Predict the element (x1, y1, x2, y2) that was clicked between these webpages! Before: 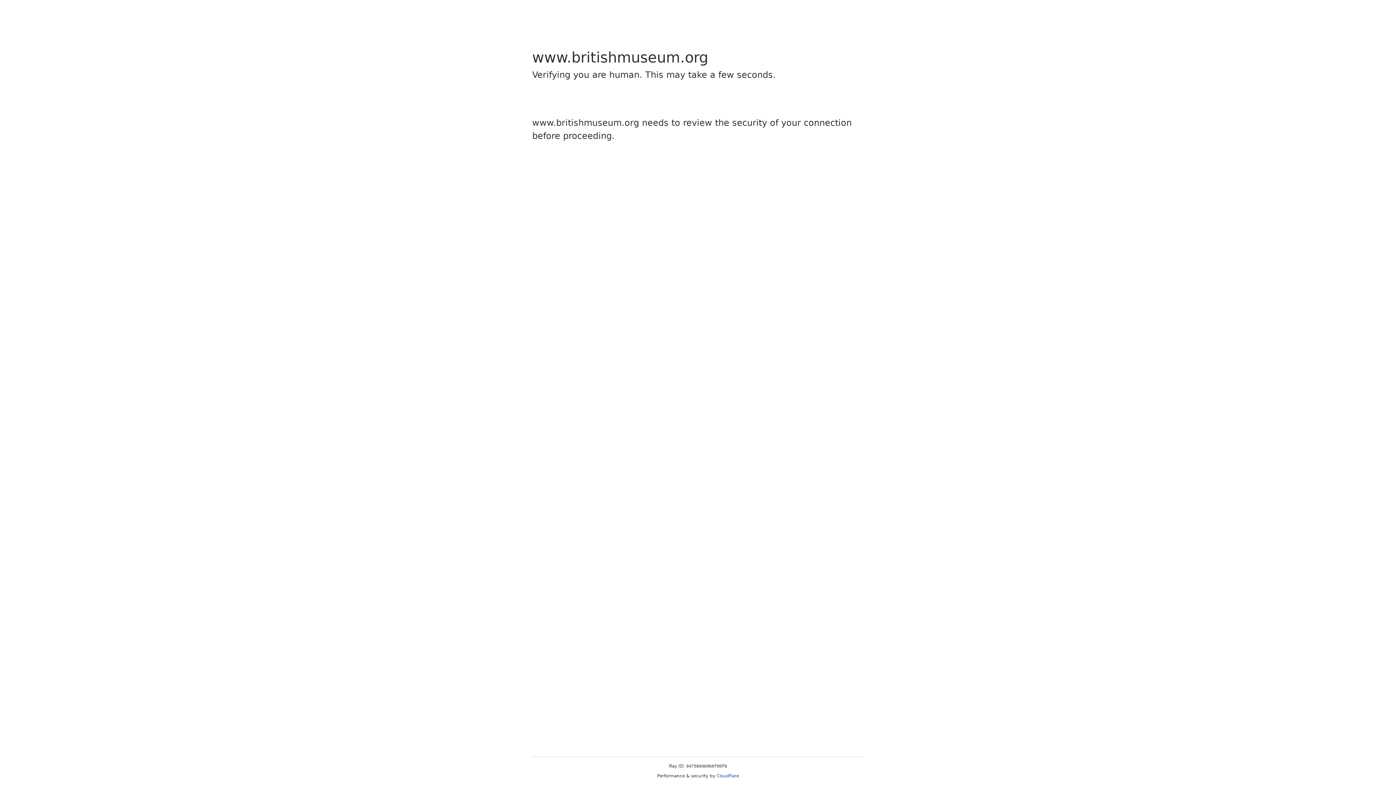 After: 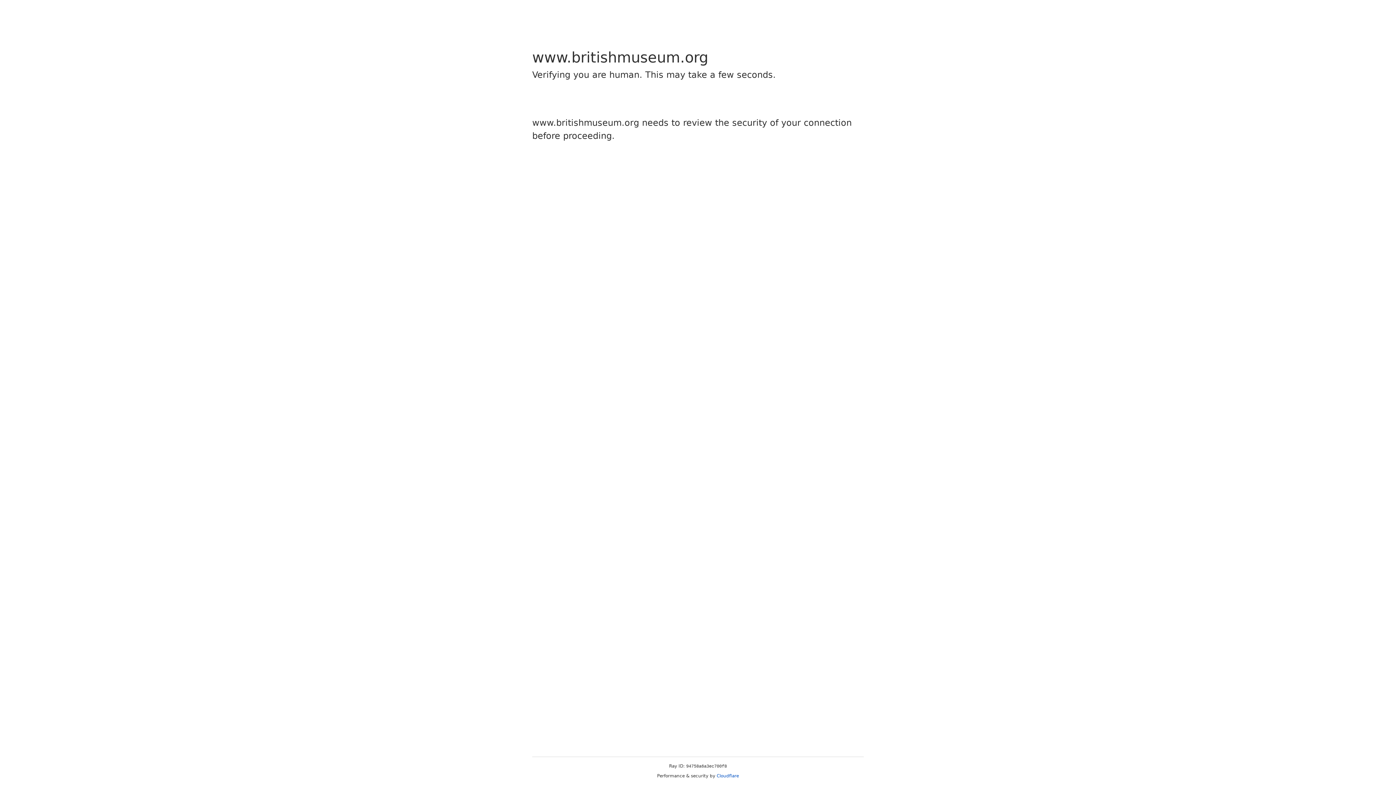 Action: label: Cloudflare bbox: (716, 773, 739, 778)